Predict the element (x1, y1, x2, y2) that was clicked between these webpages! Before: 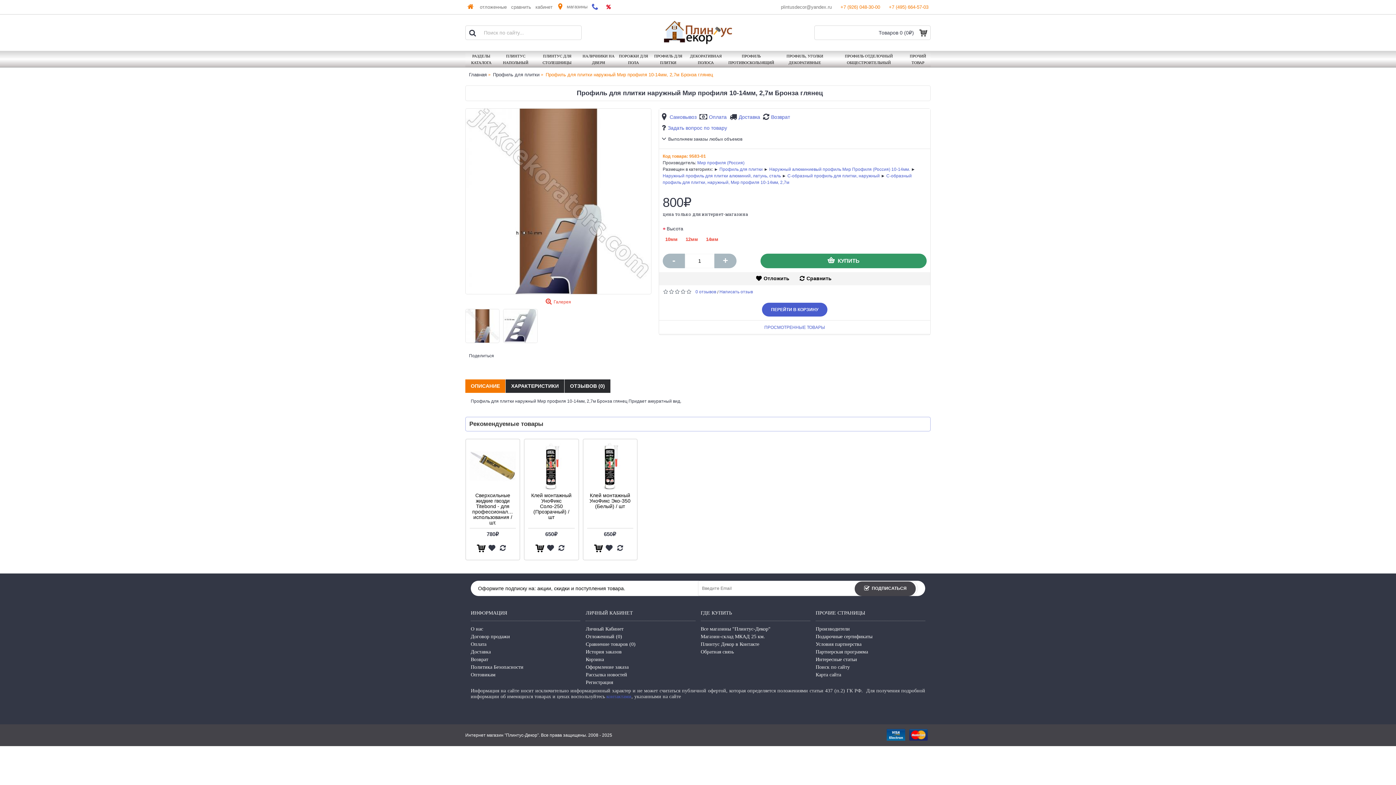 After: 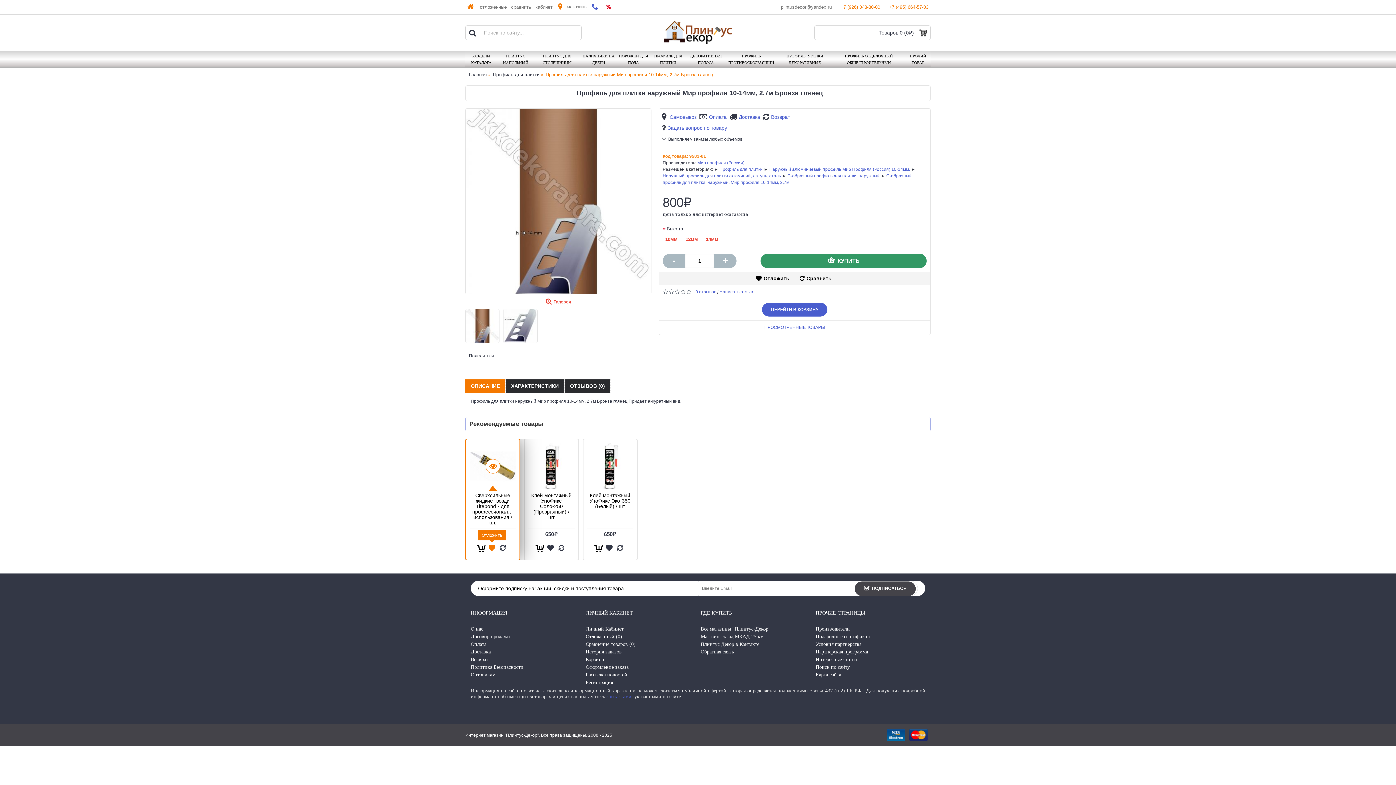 Action: bbox: (487, 543, 496, 552)